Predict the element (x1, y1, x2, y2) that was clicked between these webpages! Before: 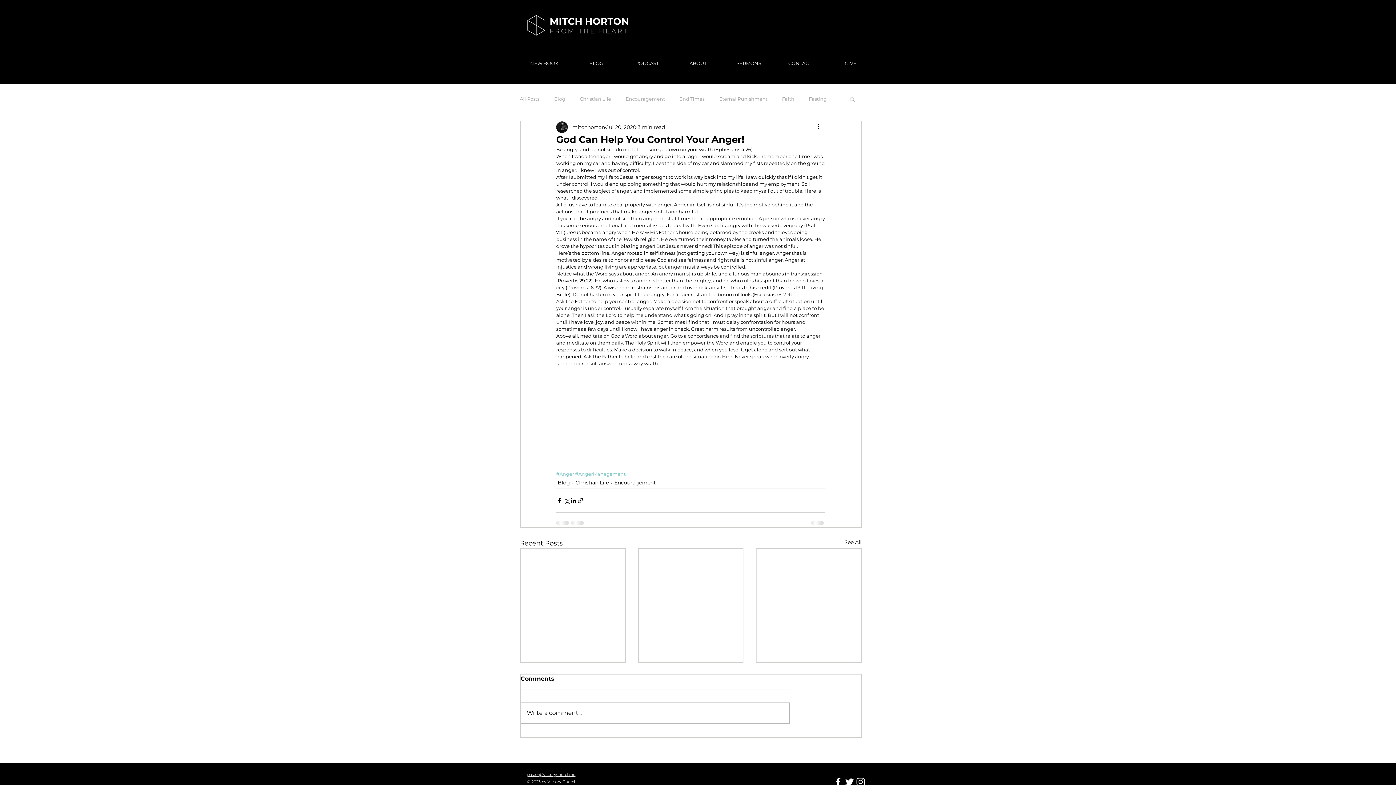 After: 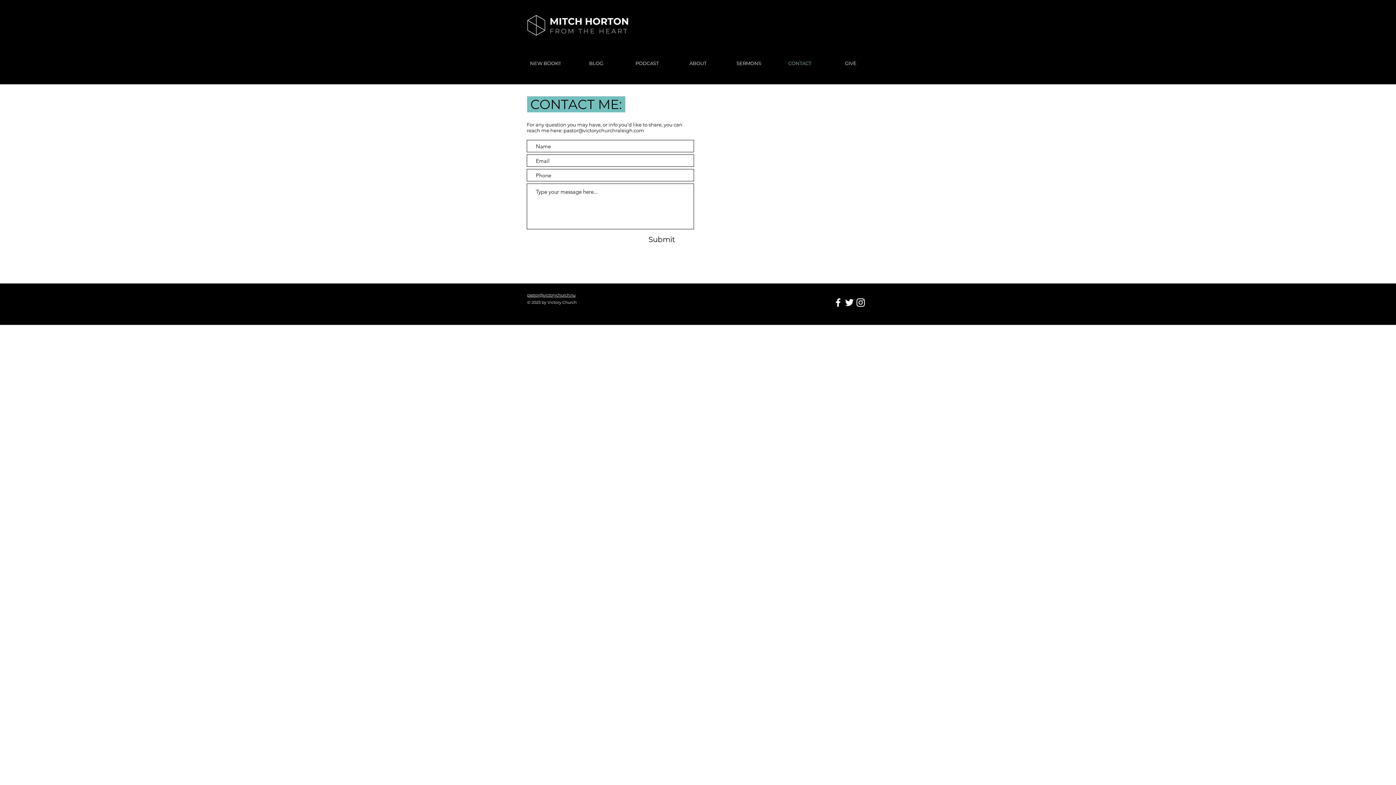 Action: label: CONTACT bbox: (774, 57, 825, 68)